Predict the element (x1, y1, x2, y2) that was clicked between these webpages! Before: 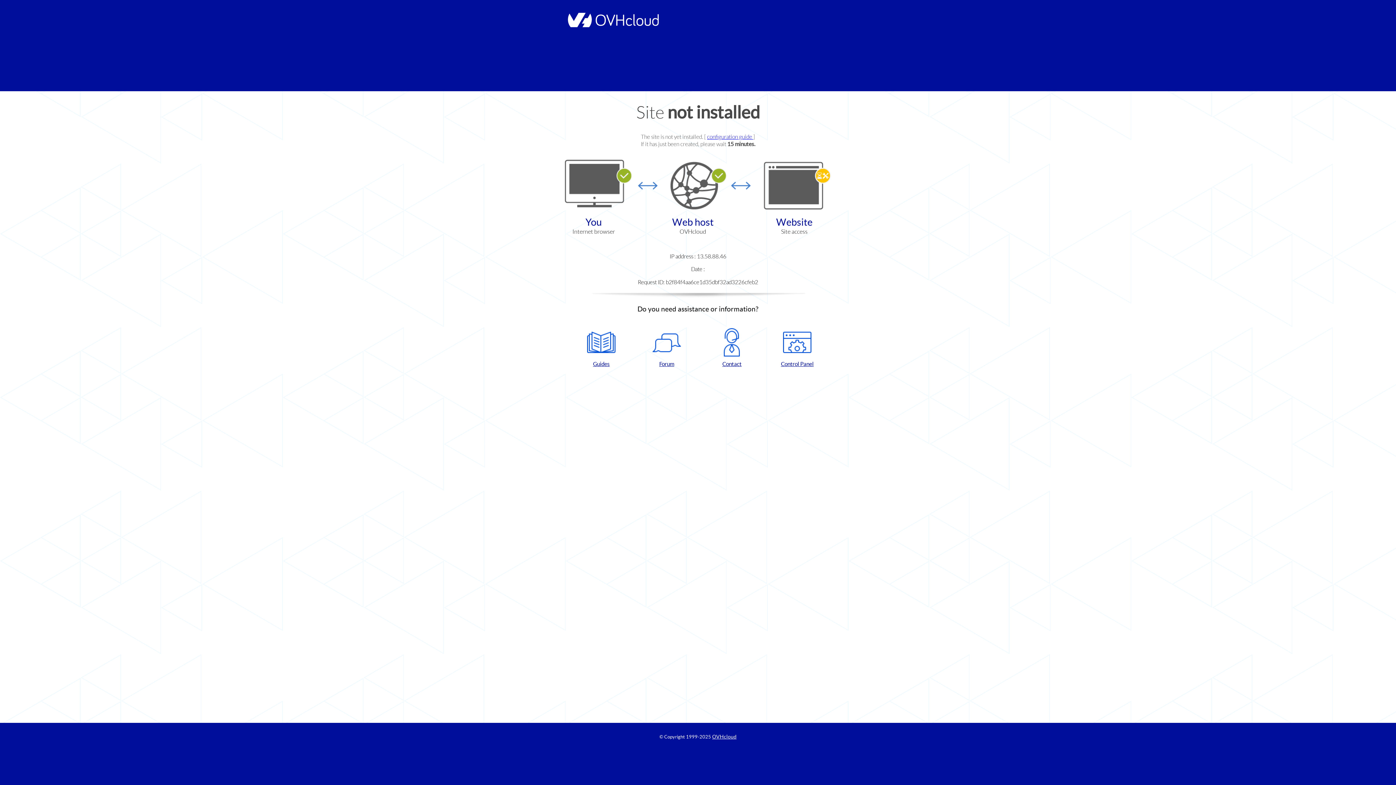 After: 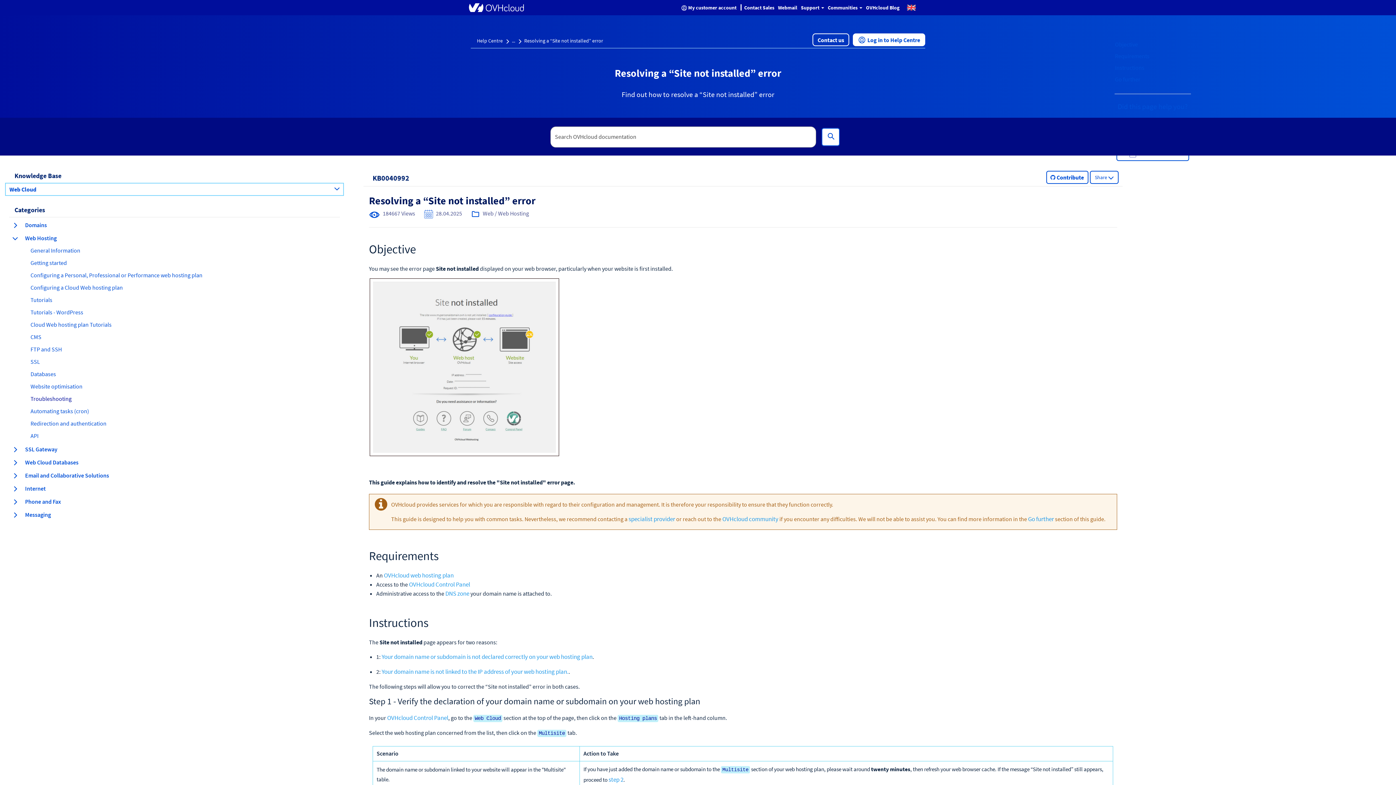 Action: bbox: (707, 133, 753, 140) label: configuration guide 